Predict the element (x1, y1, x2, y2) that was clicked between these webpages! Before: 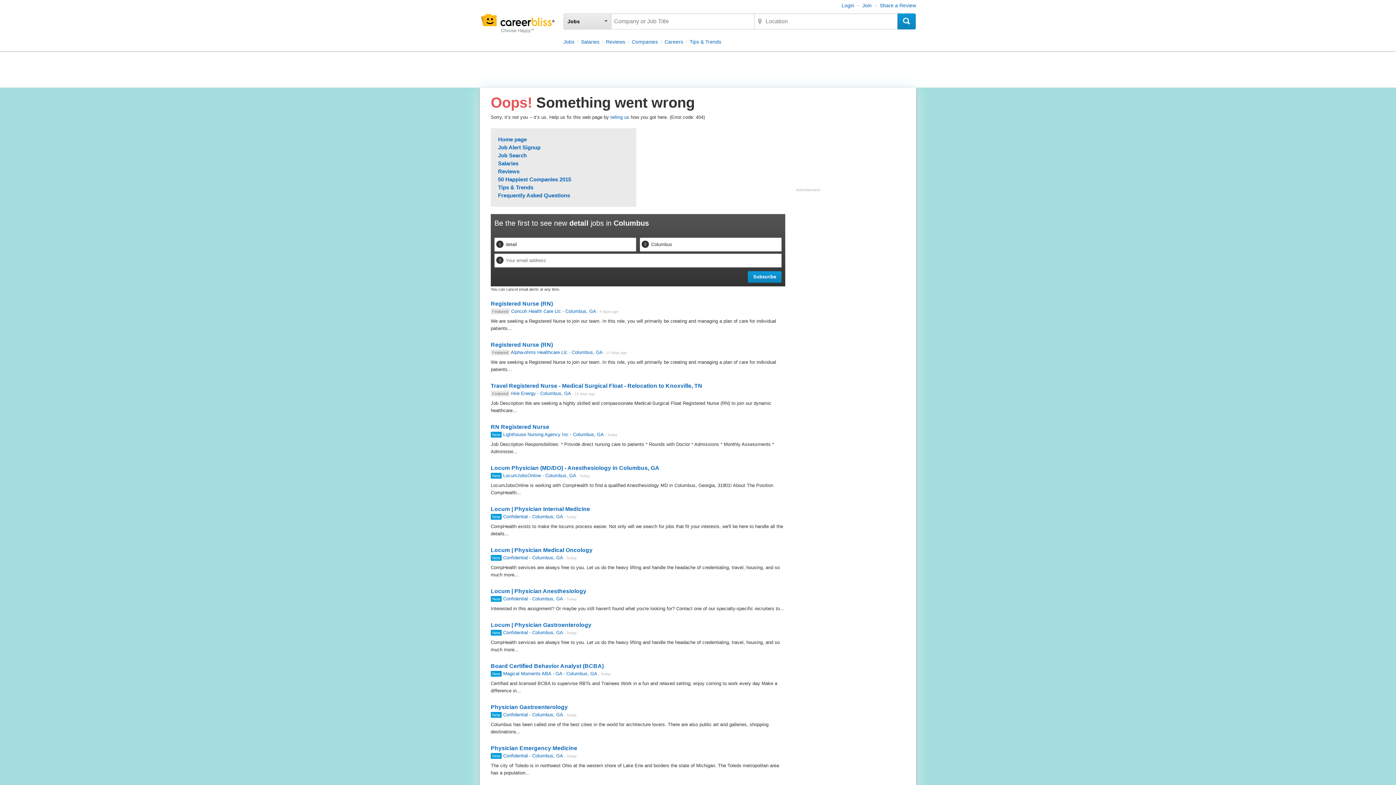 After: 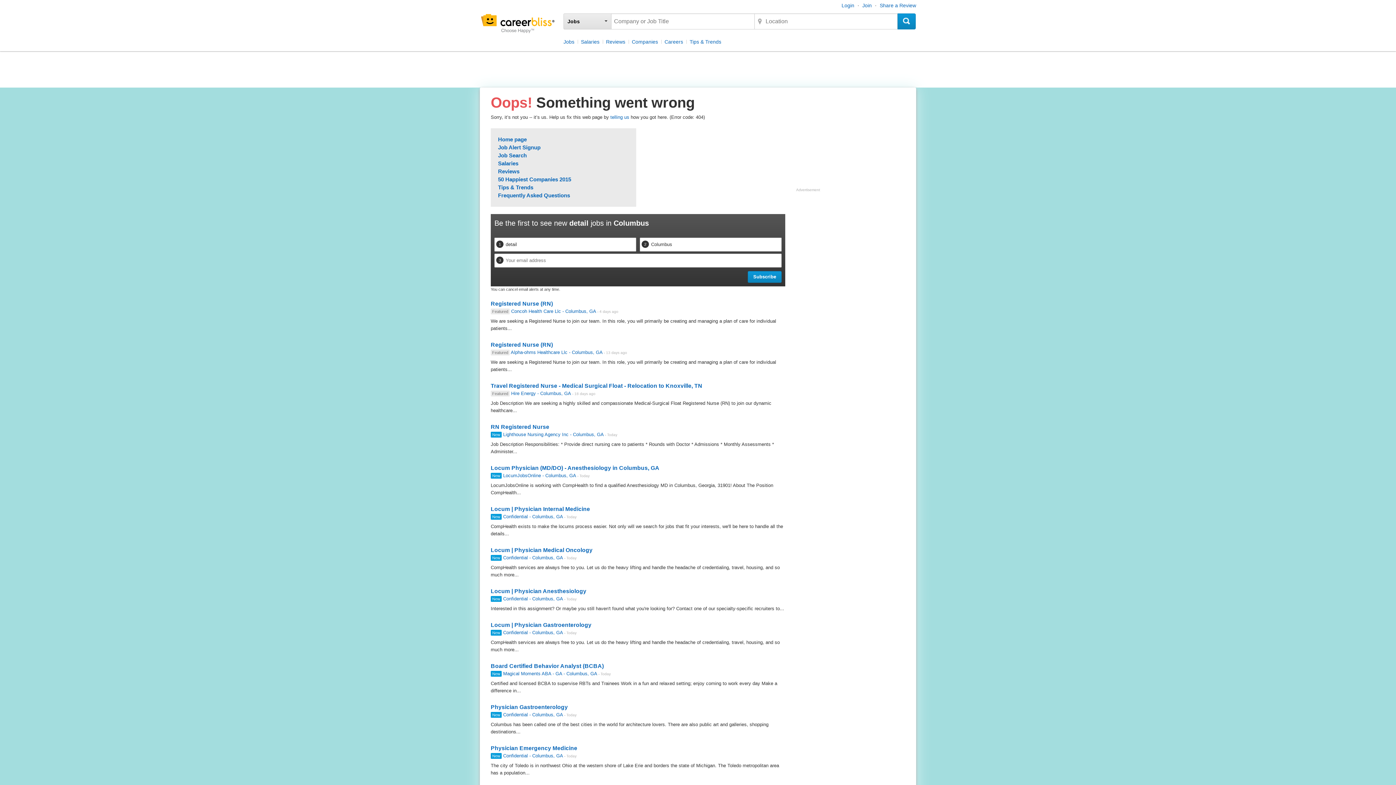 Action: label: Locum | Physician Anesthesiology
New Confidential - Columbus, GA - Today
Interested in this assignment? Or maybe you still haven't found what you're looking for? Contact one of our specialty-specific recruiters to... bbox: (490, 587, 785, 613)